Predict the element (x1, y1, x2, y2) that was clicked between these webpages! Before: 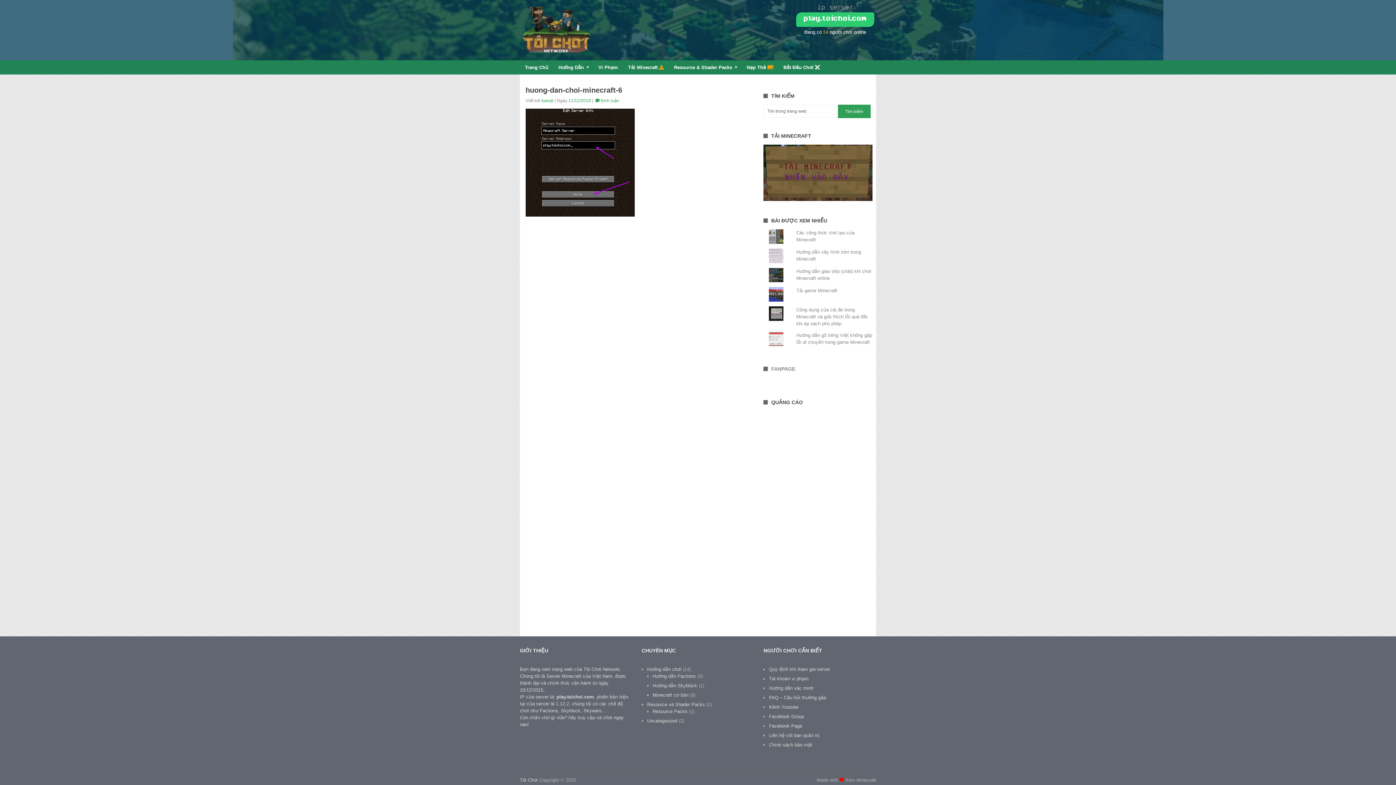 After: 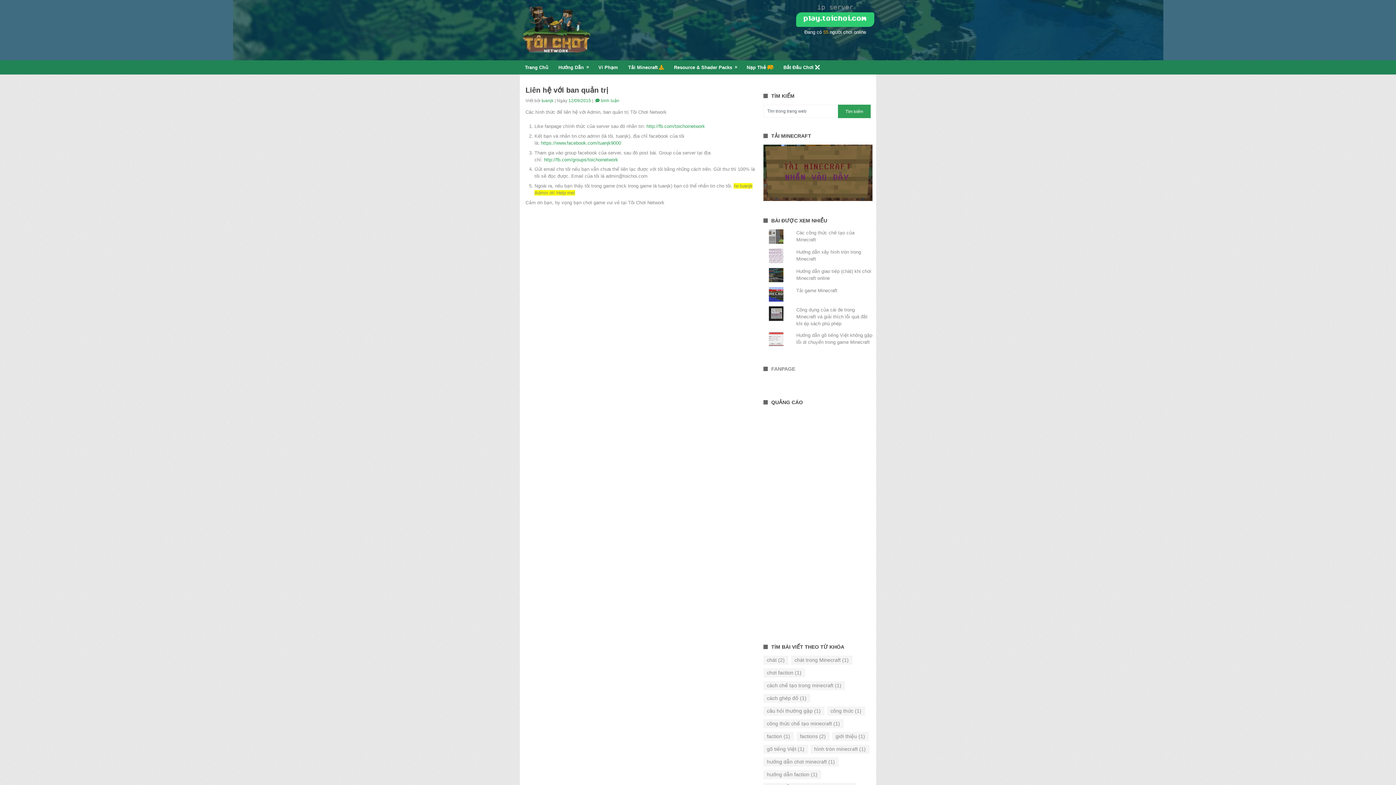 Action: bbox: (769, 733, 819, 738) label: Liên hệ với ban quản trị